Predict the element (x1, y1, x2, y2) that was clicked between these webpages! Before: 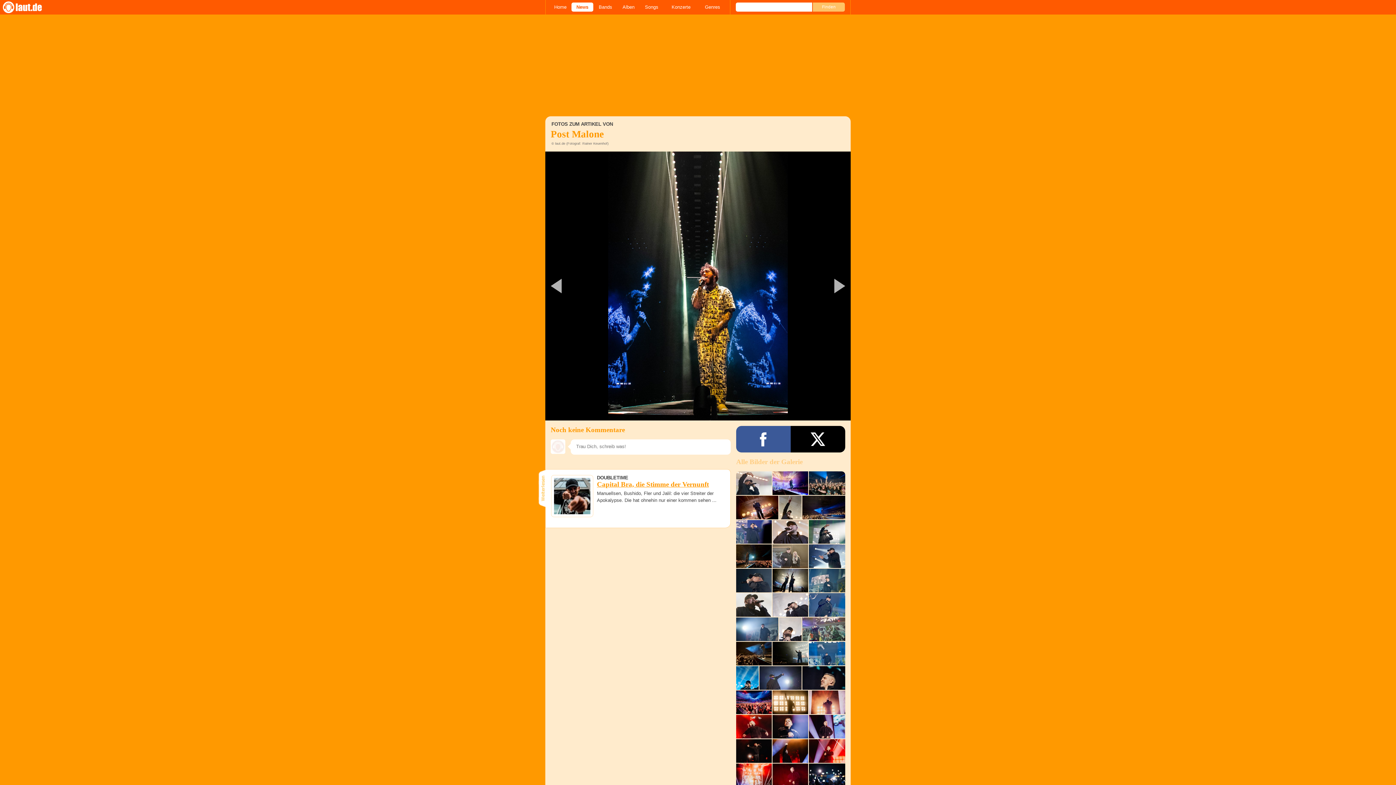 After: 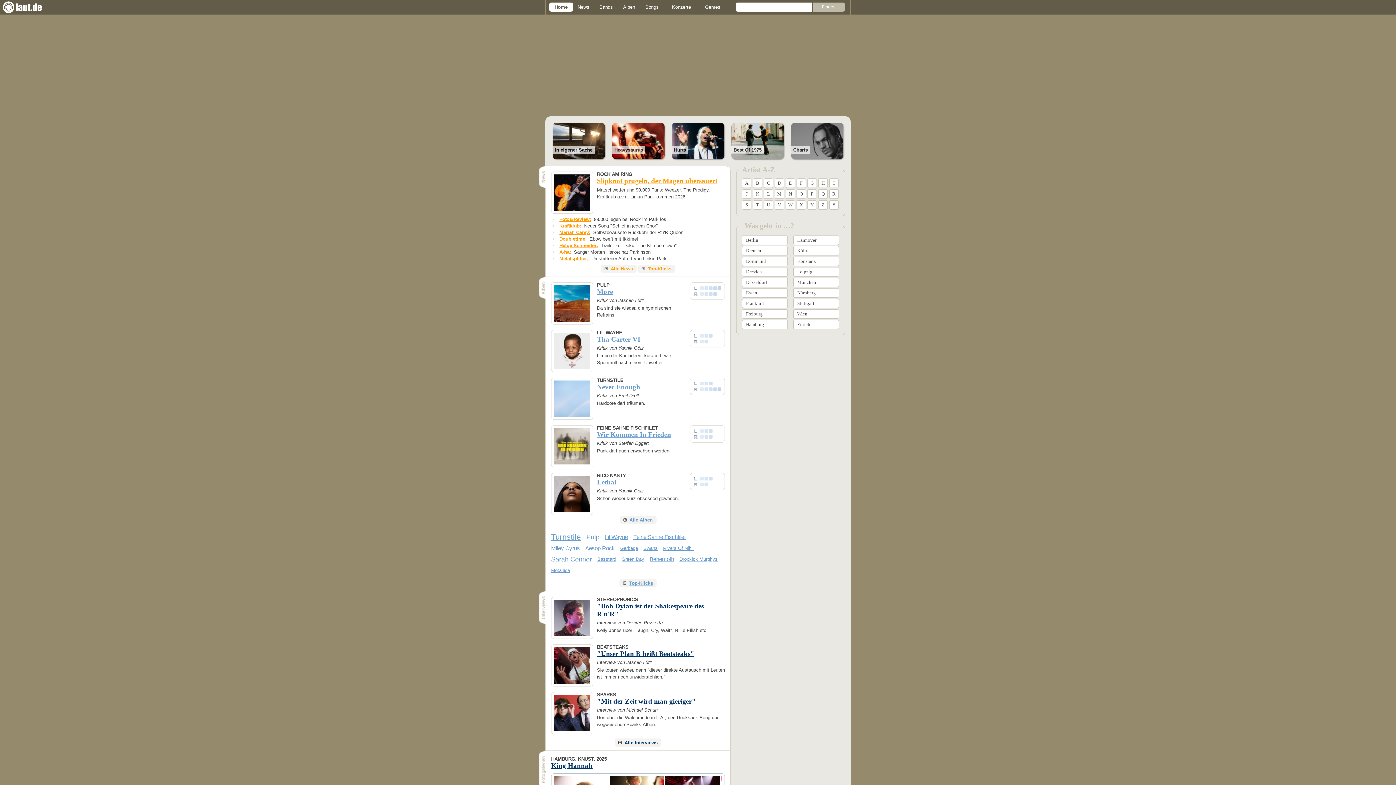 Action: bbox: (549, 2, 571, 11) label: Home